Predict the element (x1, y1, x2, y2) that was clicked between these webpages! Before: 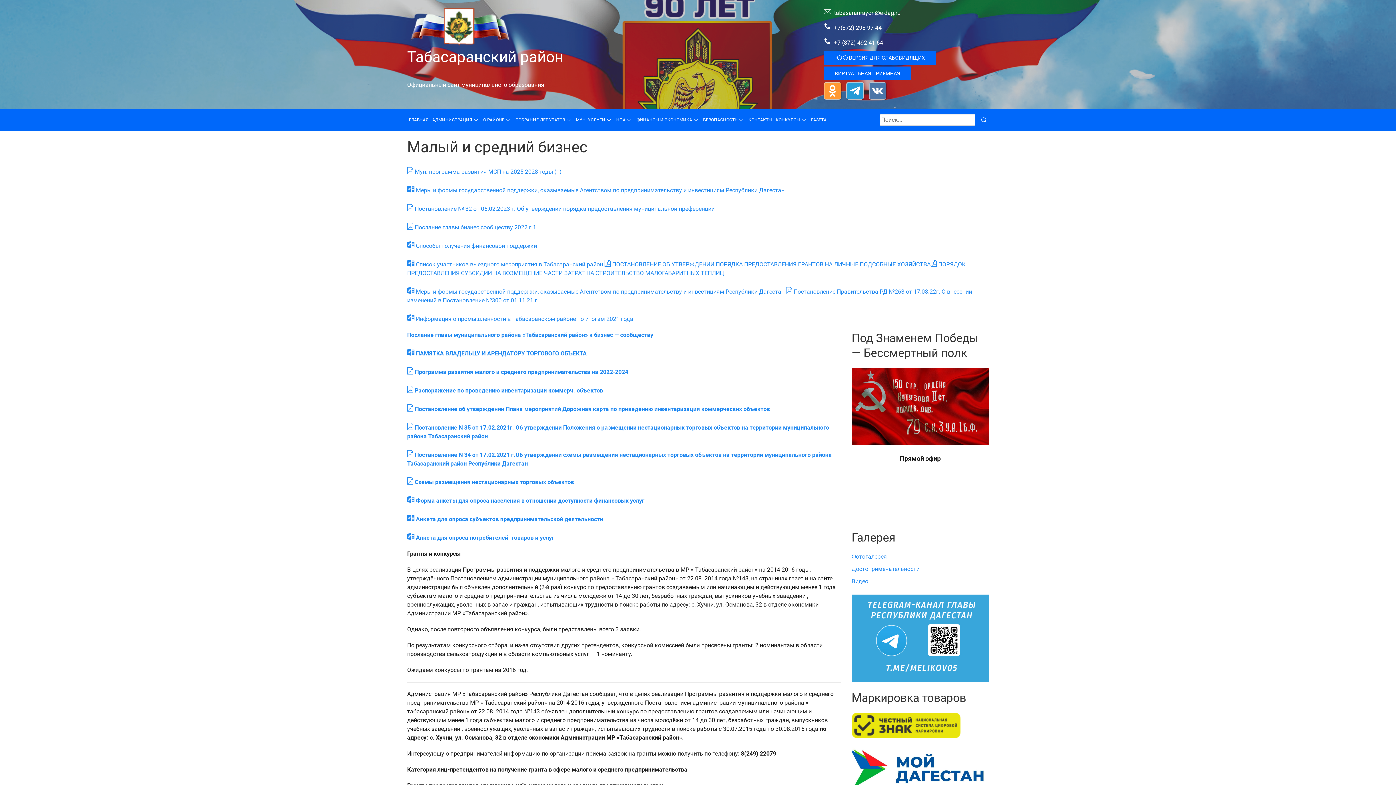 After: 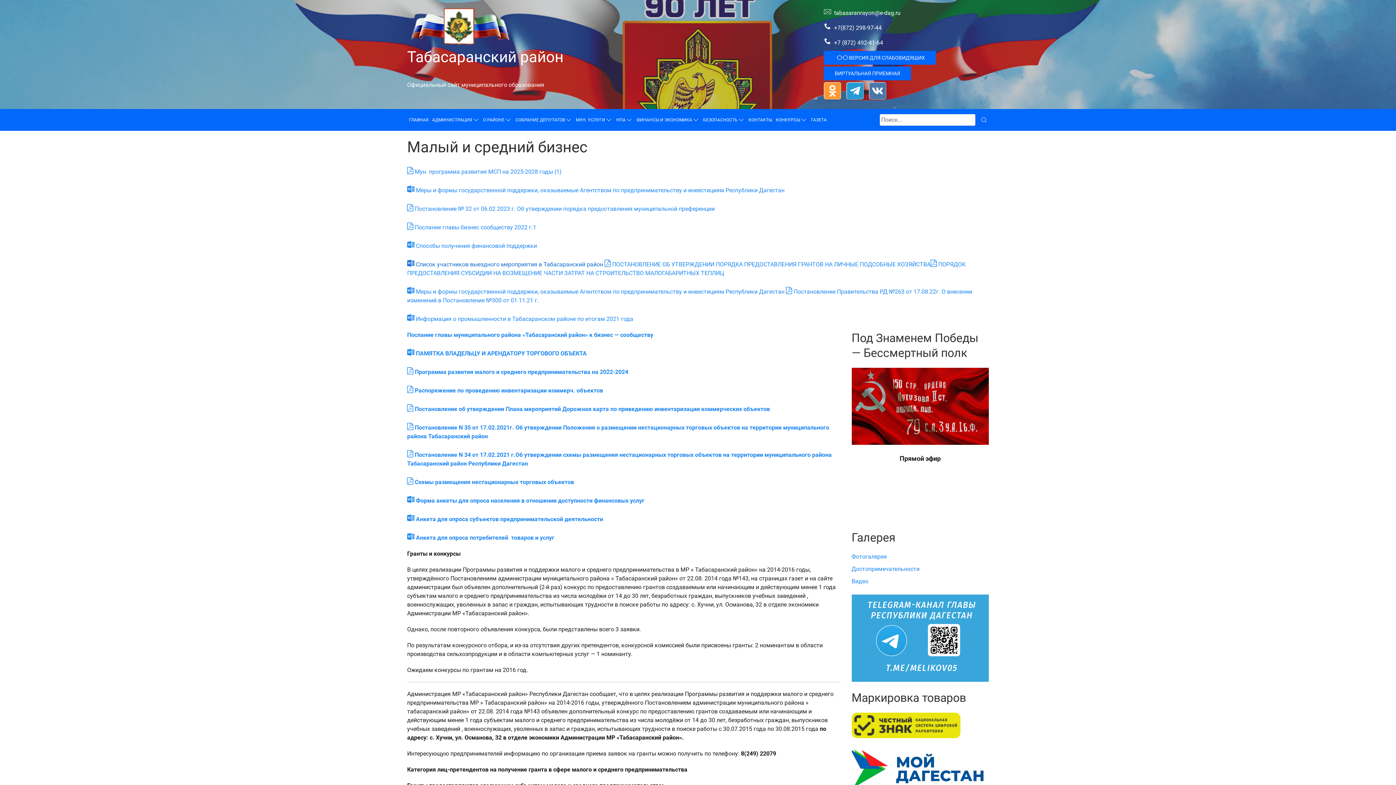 Action: label: Список участников выездного мероприятия в Табасаранский район  bbox: (407, 261, 604, 268)